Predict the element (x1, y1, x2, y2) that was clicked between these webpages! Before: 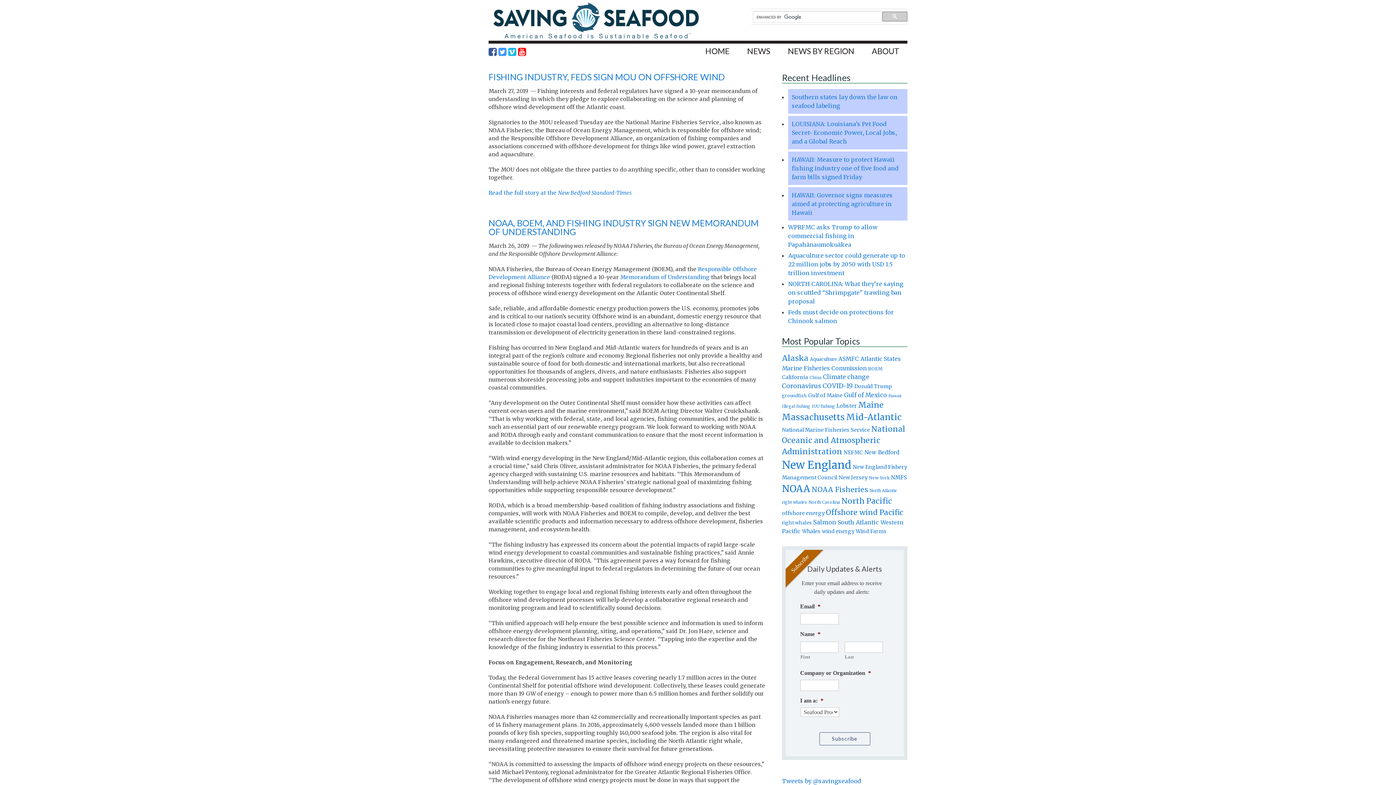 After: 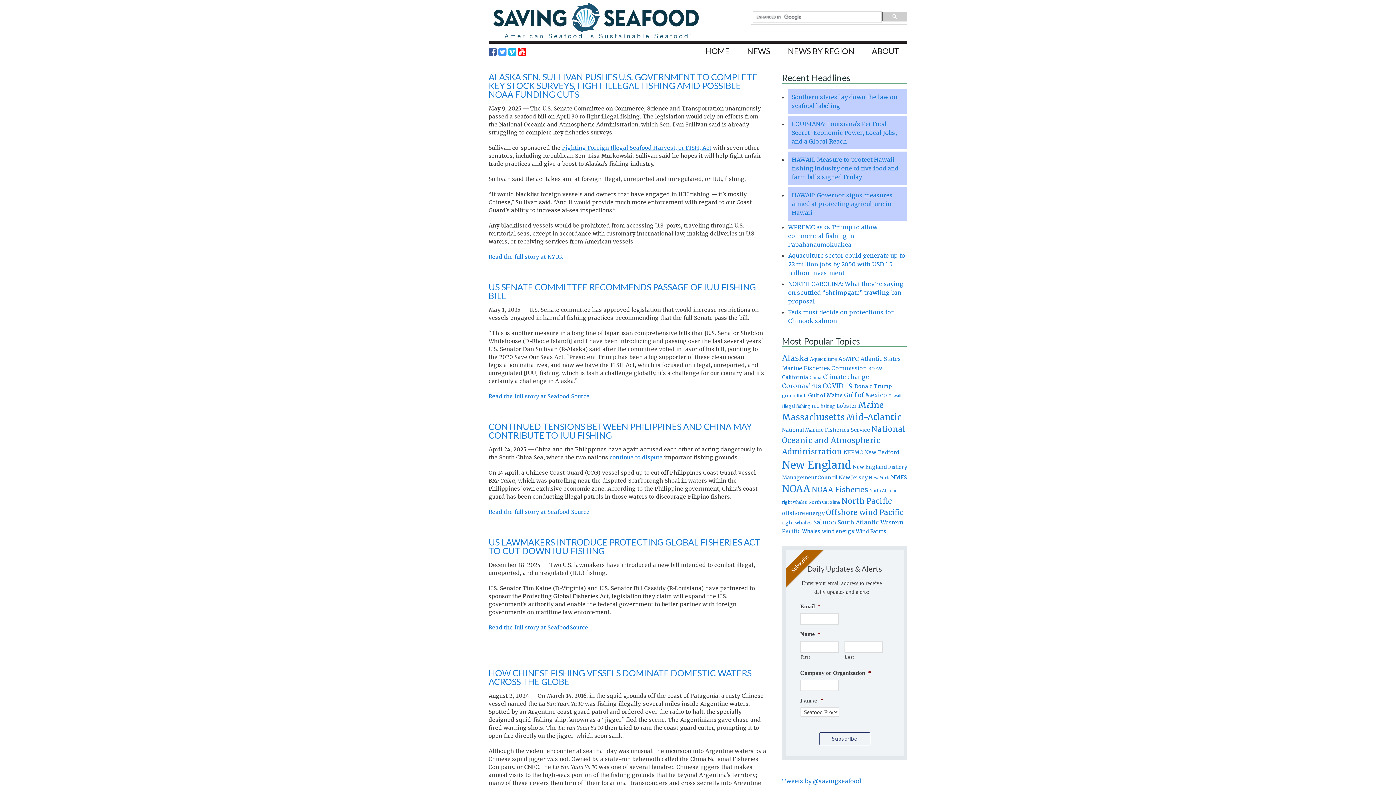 Action: bbox: (812, 404, 835, 409) label: IUU fishing (672 items)